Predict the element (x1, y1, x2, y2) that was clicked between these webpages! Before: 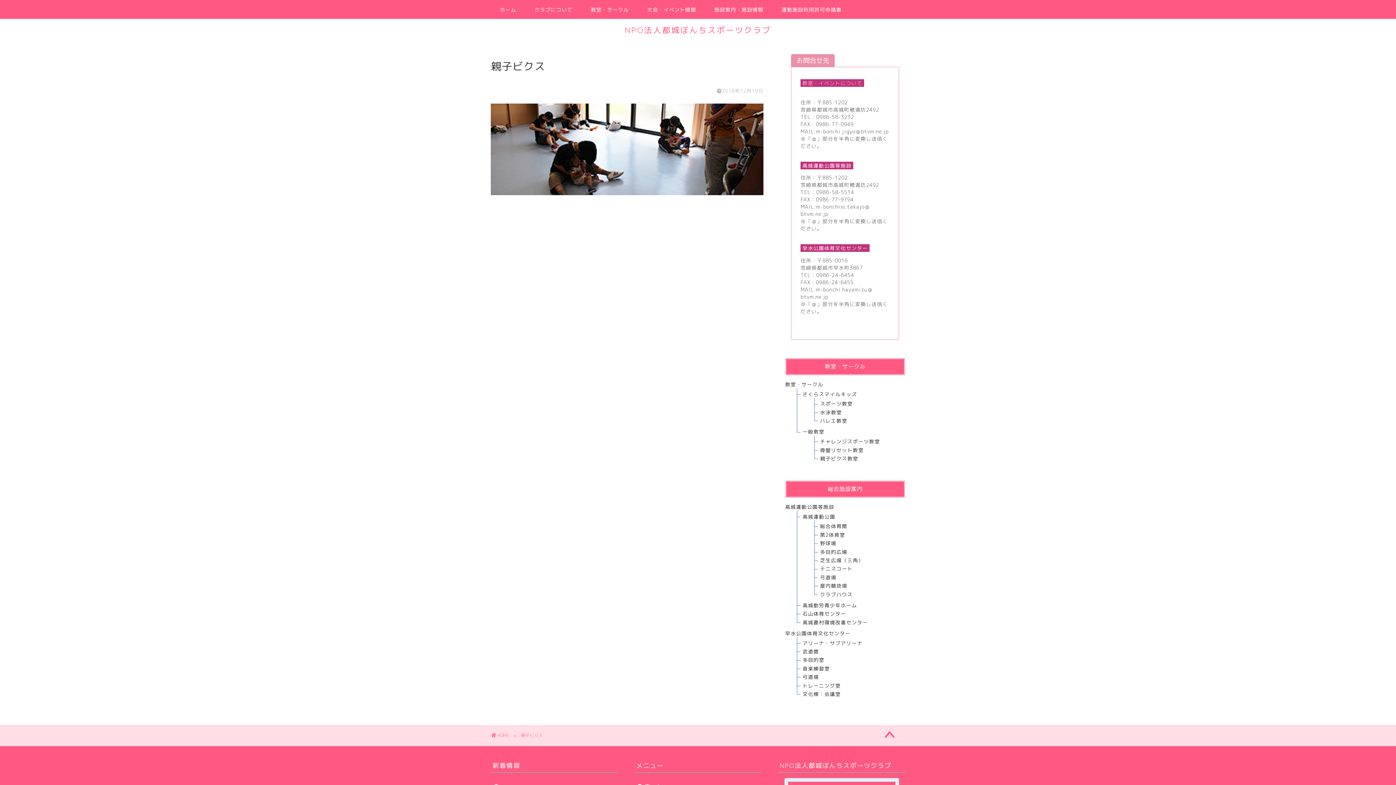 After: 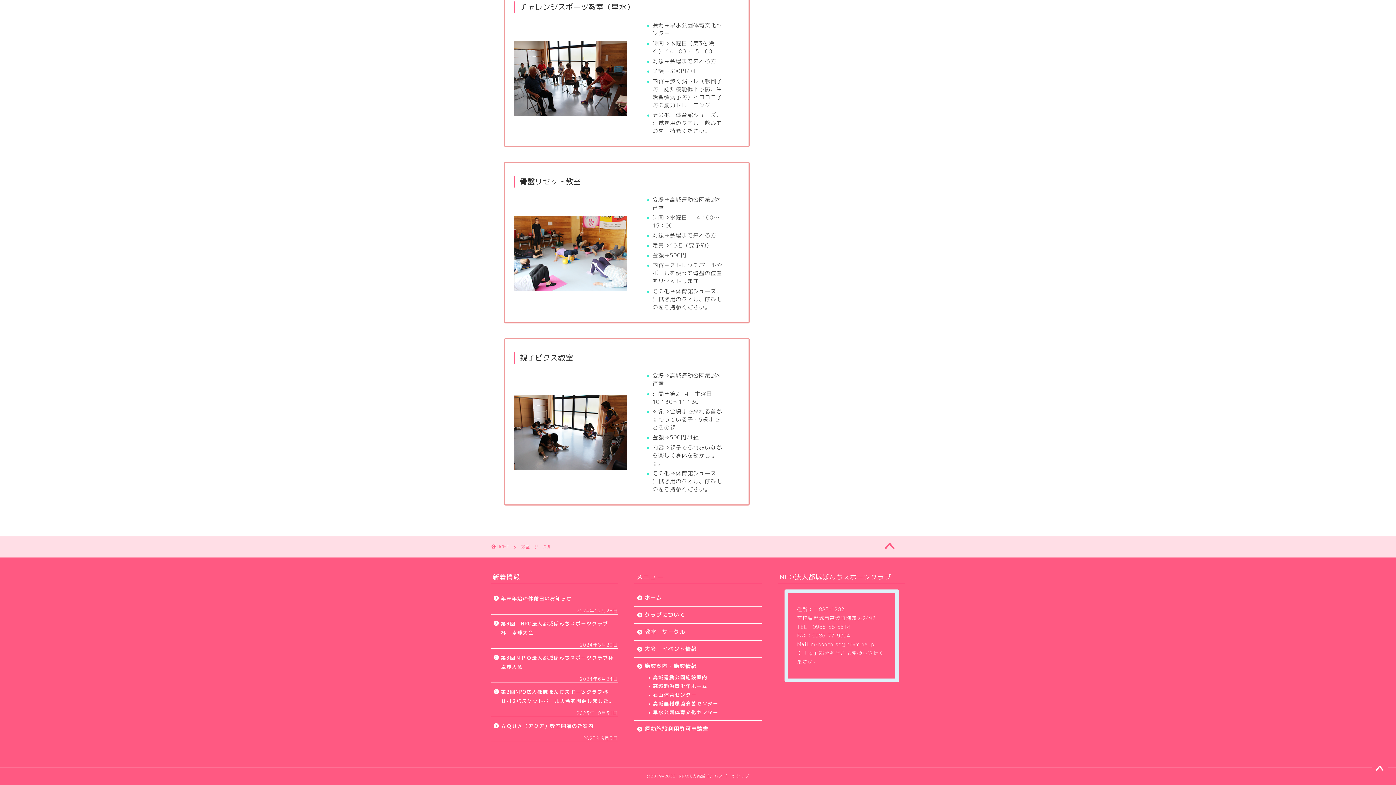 Action: bbox: (820, 455, 858, 462) label: 親子ビクス教室